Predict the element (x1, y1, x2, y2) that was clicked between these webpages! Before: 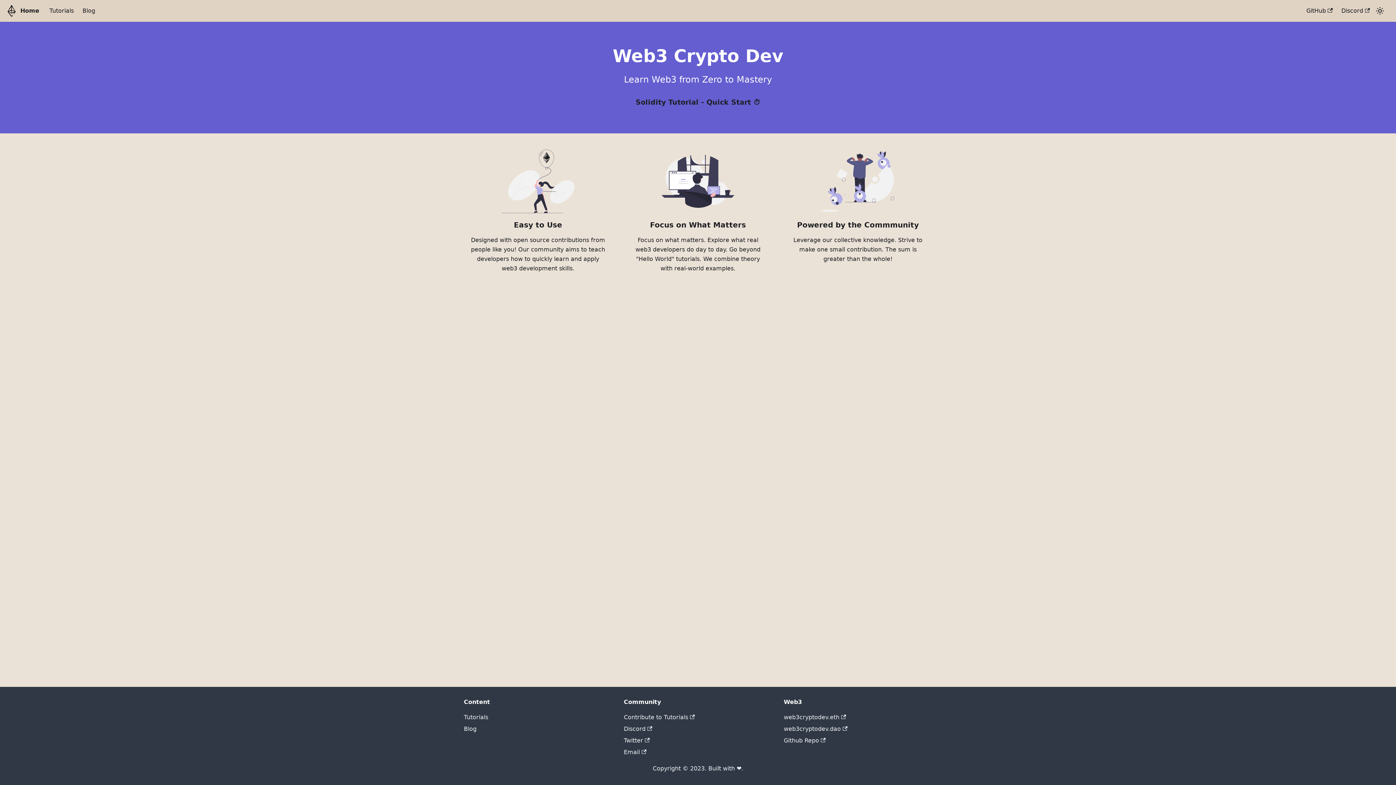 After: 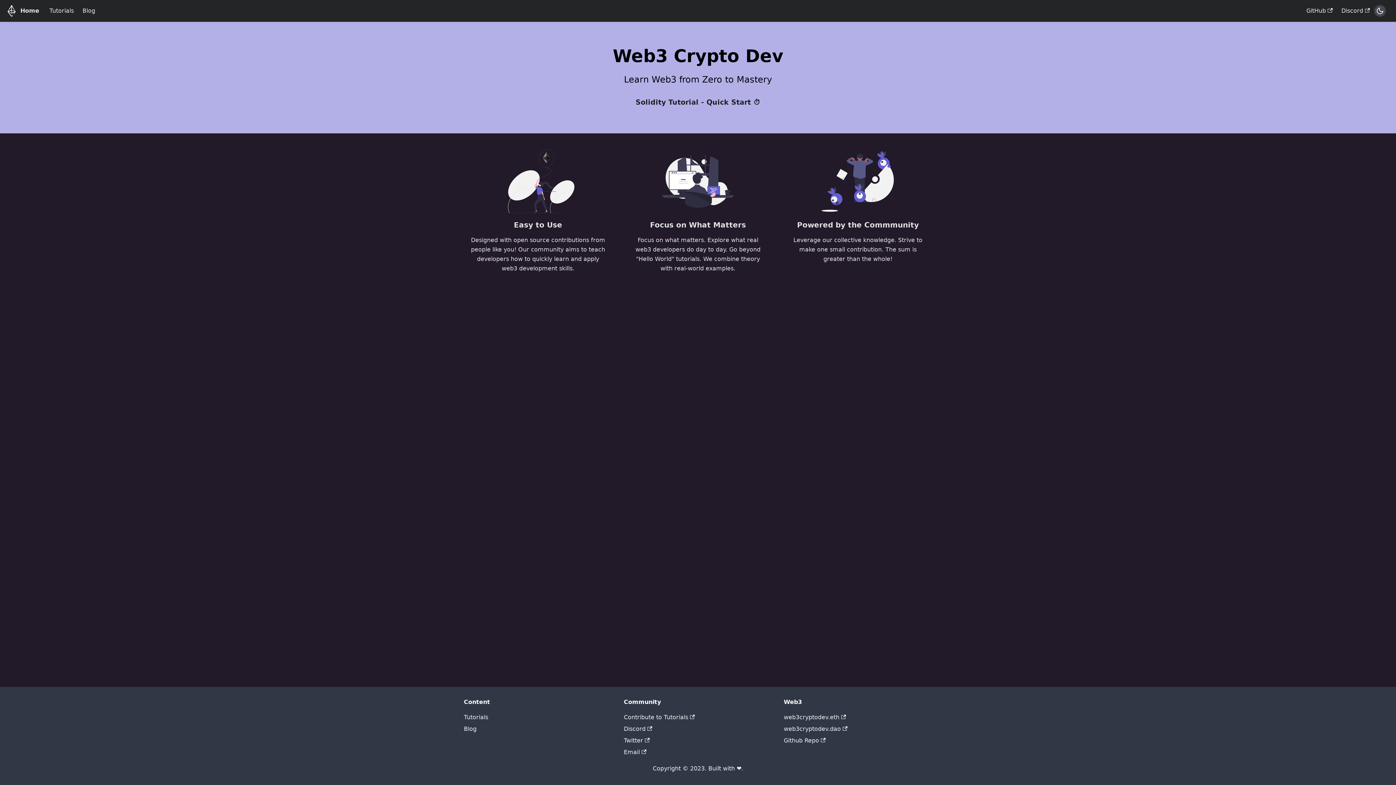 Action: bbox: (1374, 5, 1386, 16) label: Switch between dark and light mode (currently light mode)